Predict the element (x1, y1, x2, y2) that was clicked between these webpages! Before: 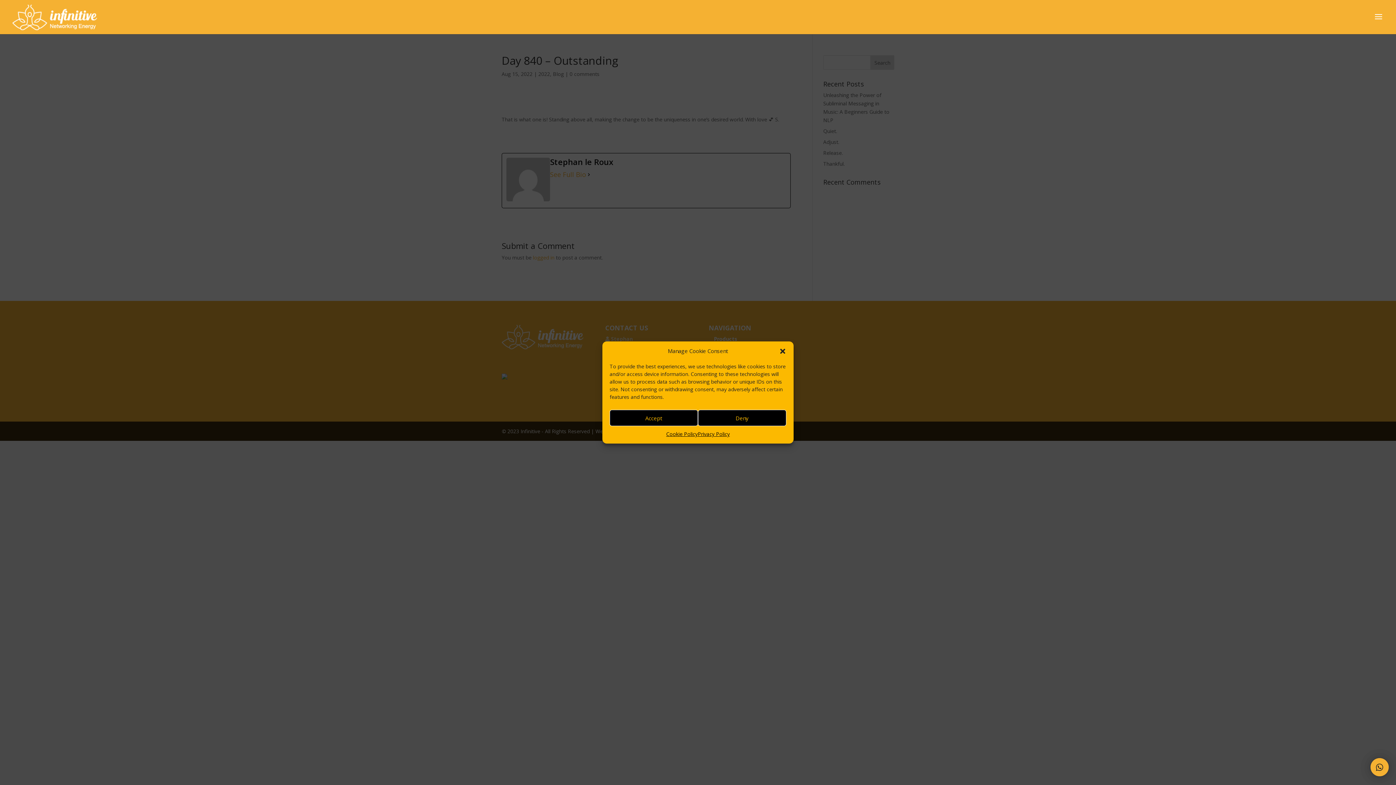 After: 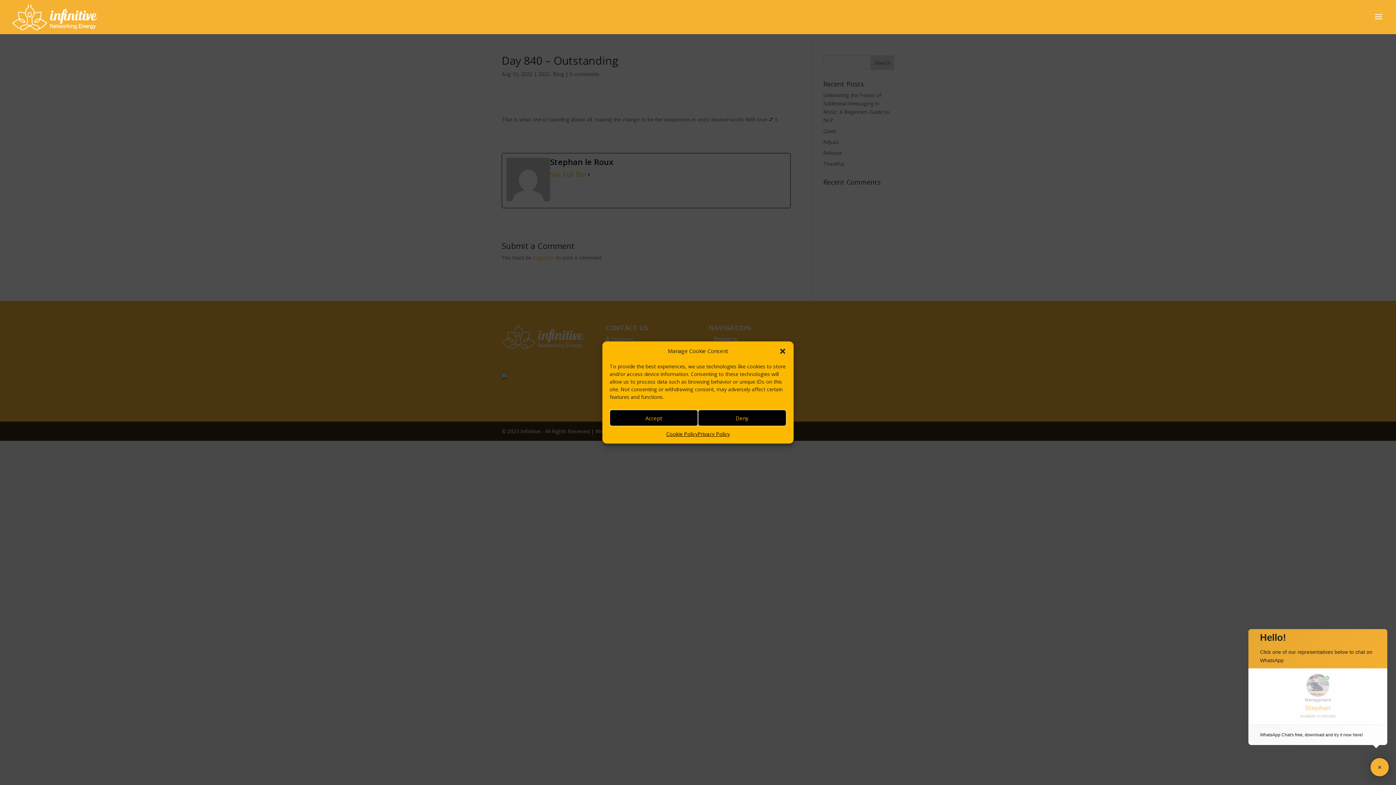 Action: bbox: (1370, 758, 1389, 776) label: ×